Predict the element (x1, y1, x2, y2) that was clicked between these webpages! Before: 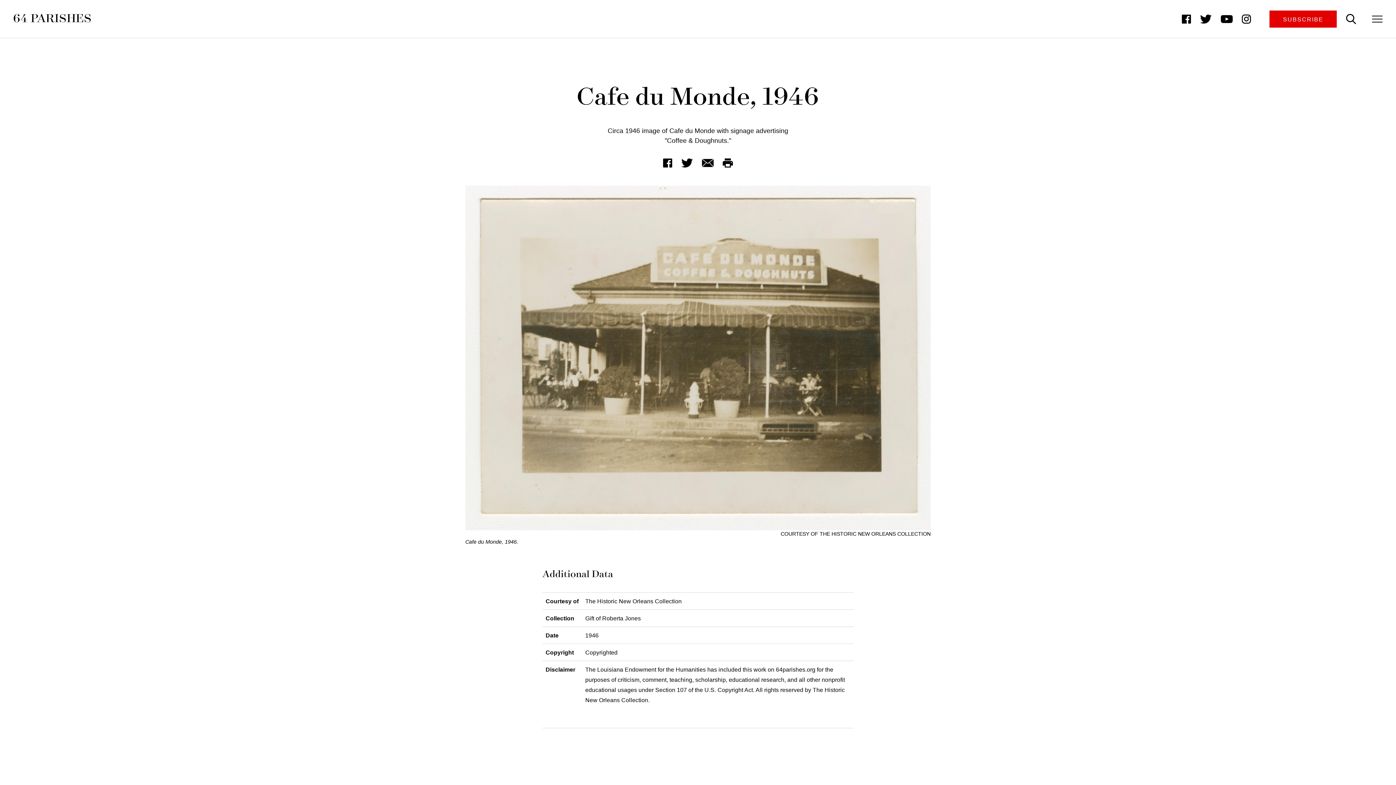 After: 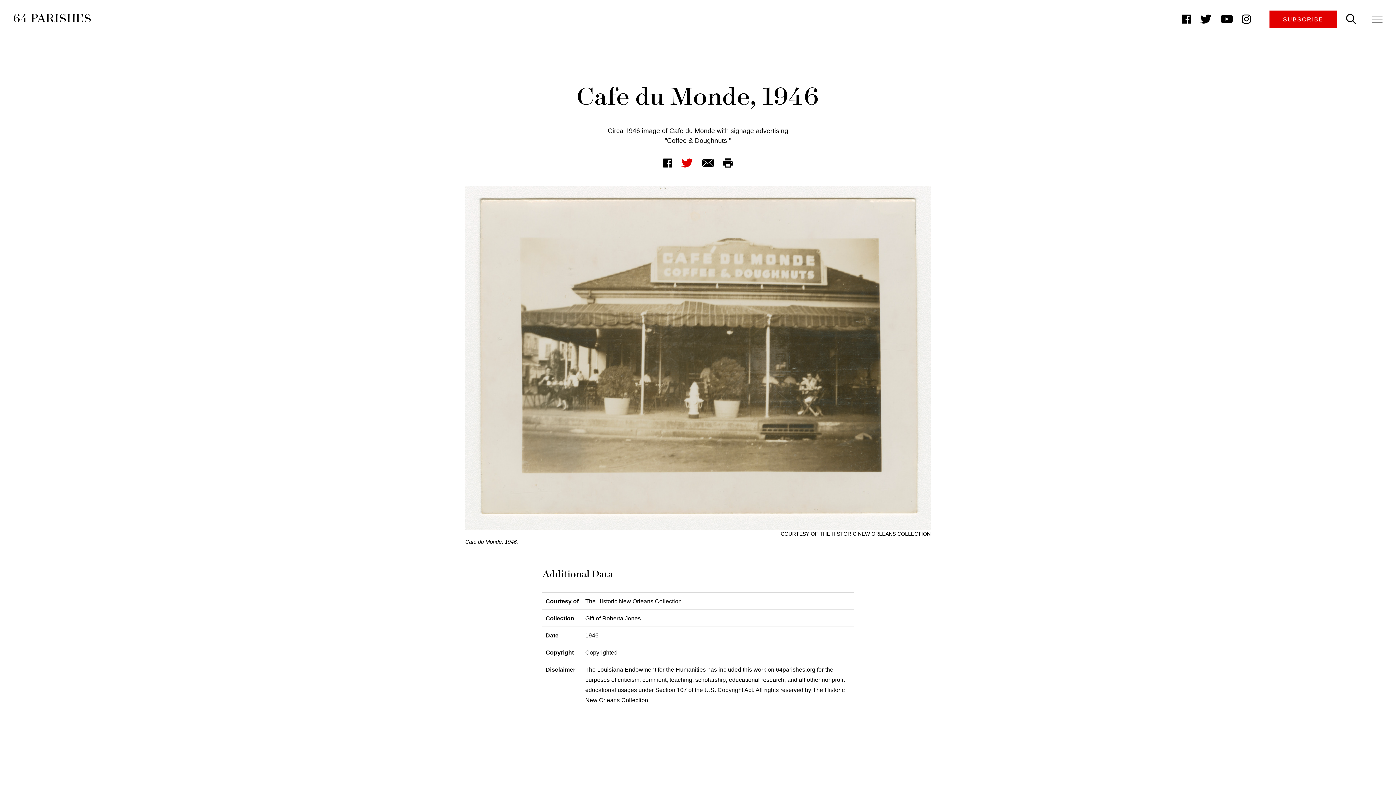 Action: bbox: (677, 153, 696, 172) label: Share via Twitter